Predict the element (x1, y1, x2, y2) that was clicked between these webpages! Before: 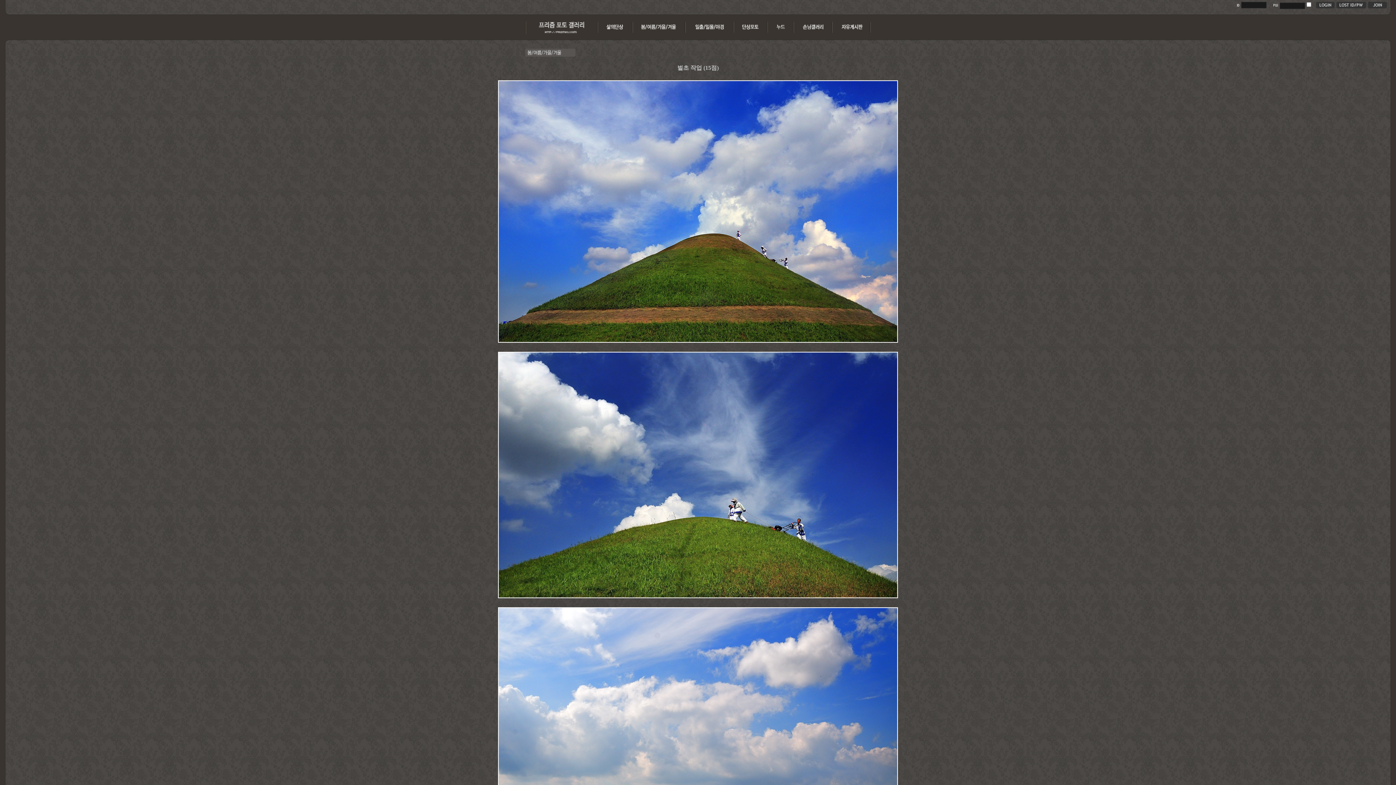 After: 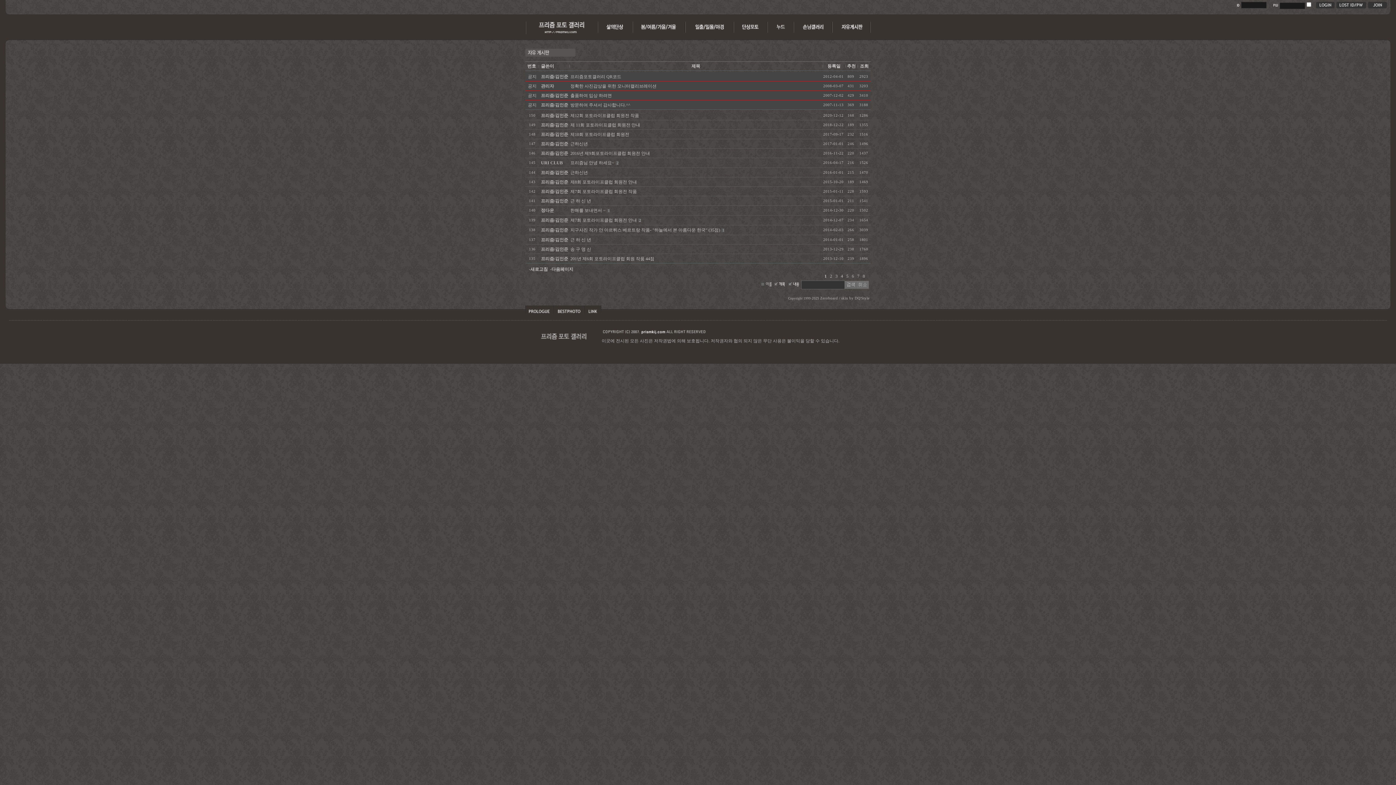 Action: bbox: (832, 30, 870, 35)